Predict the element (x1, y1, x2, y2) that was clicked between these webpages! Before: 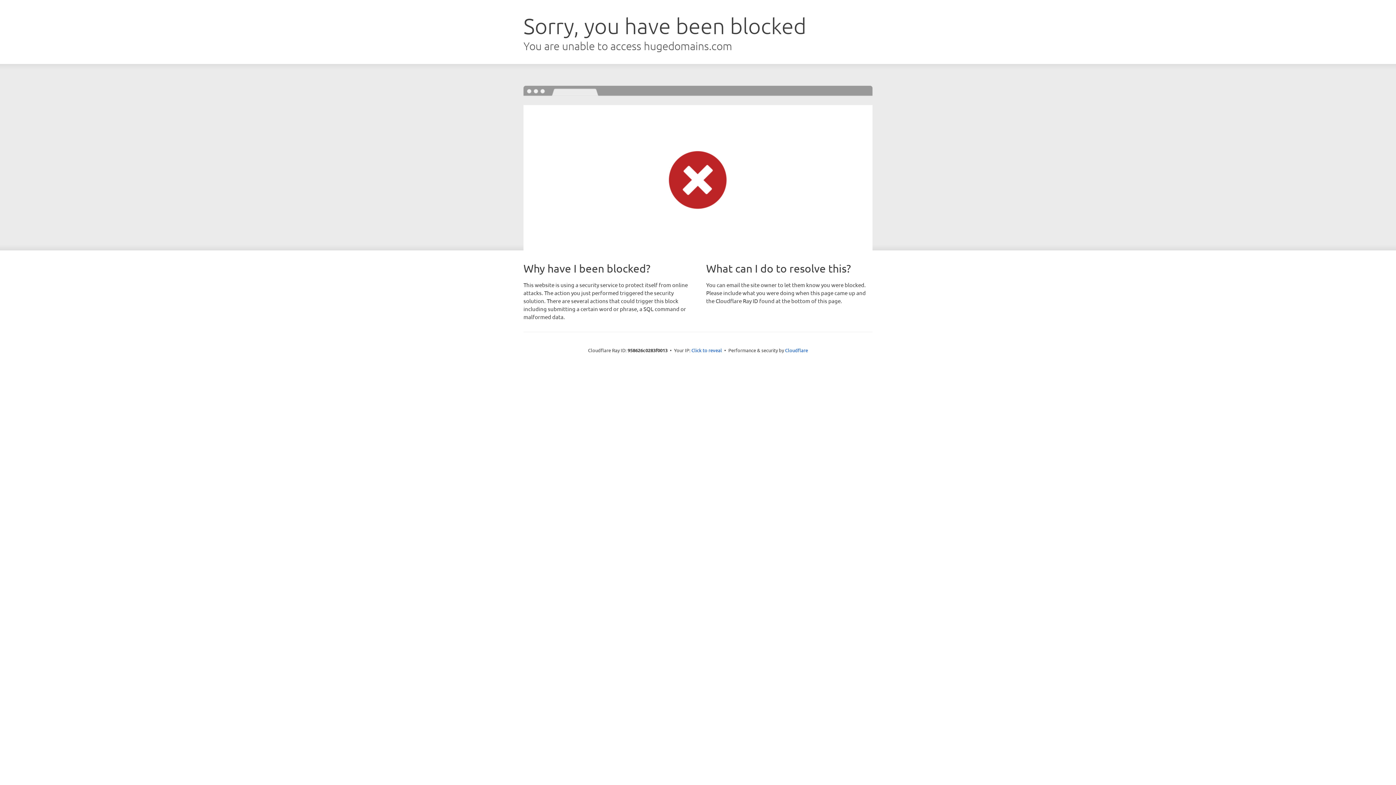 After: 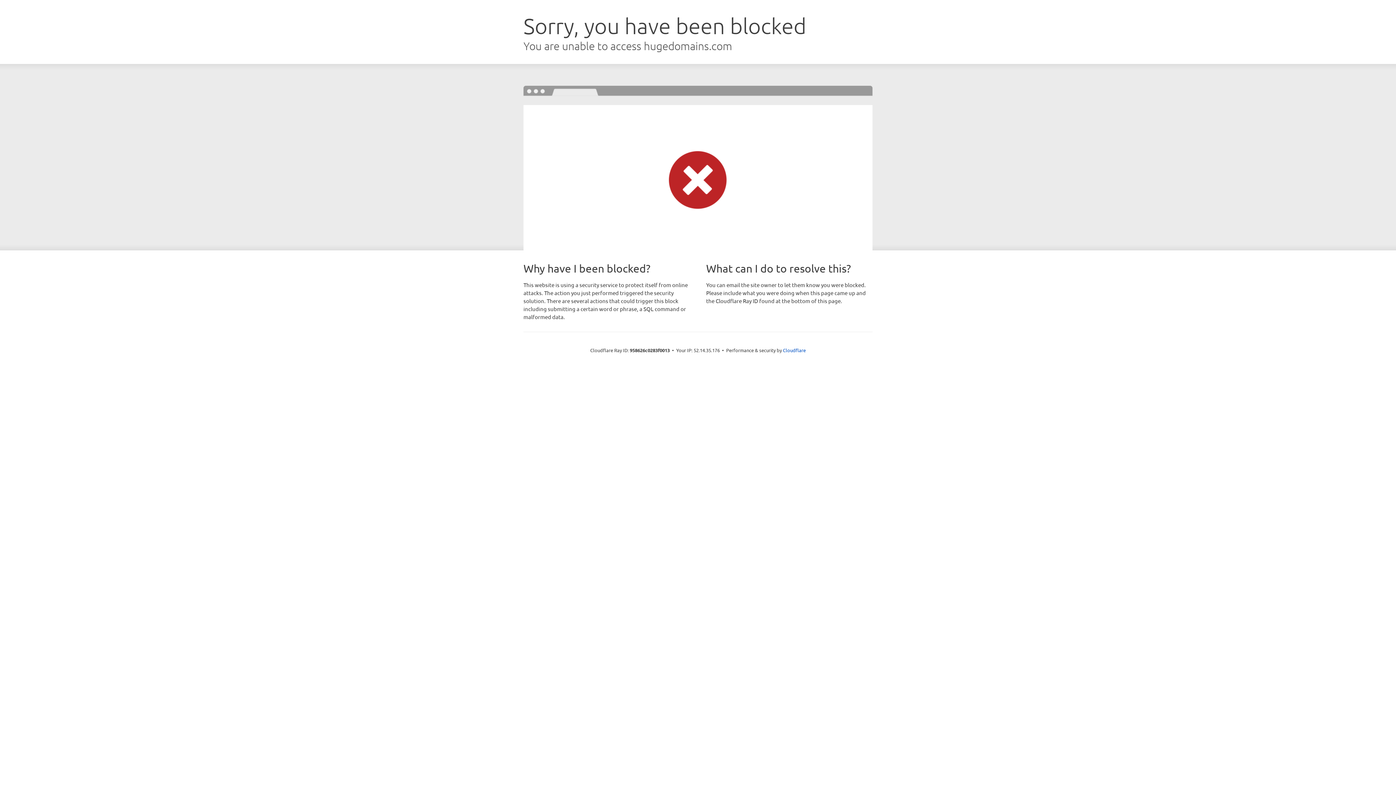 Action: bbox: (691, 346, 722, 353) label: Click to reveal